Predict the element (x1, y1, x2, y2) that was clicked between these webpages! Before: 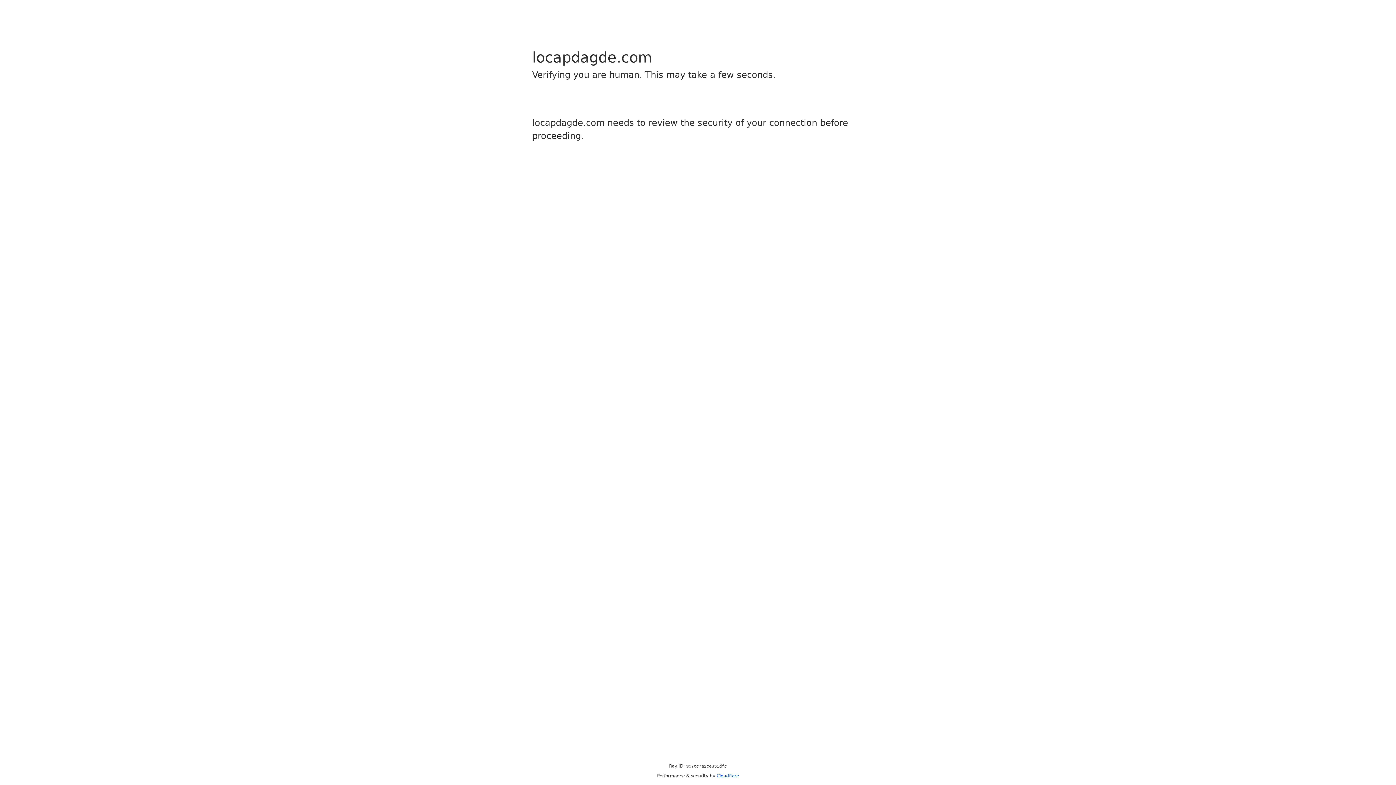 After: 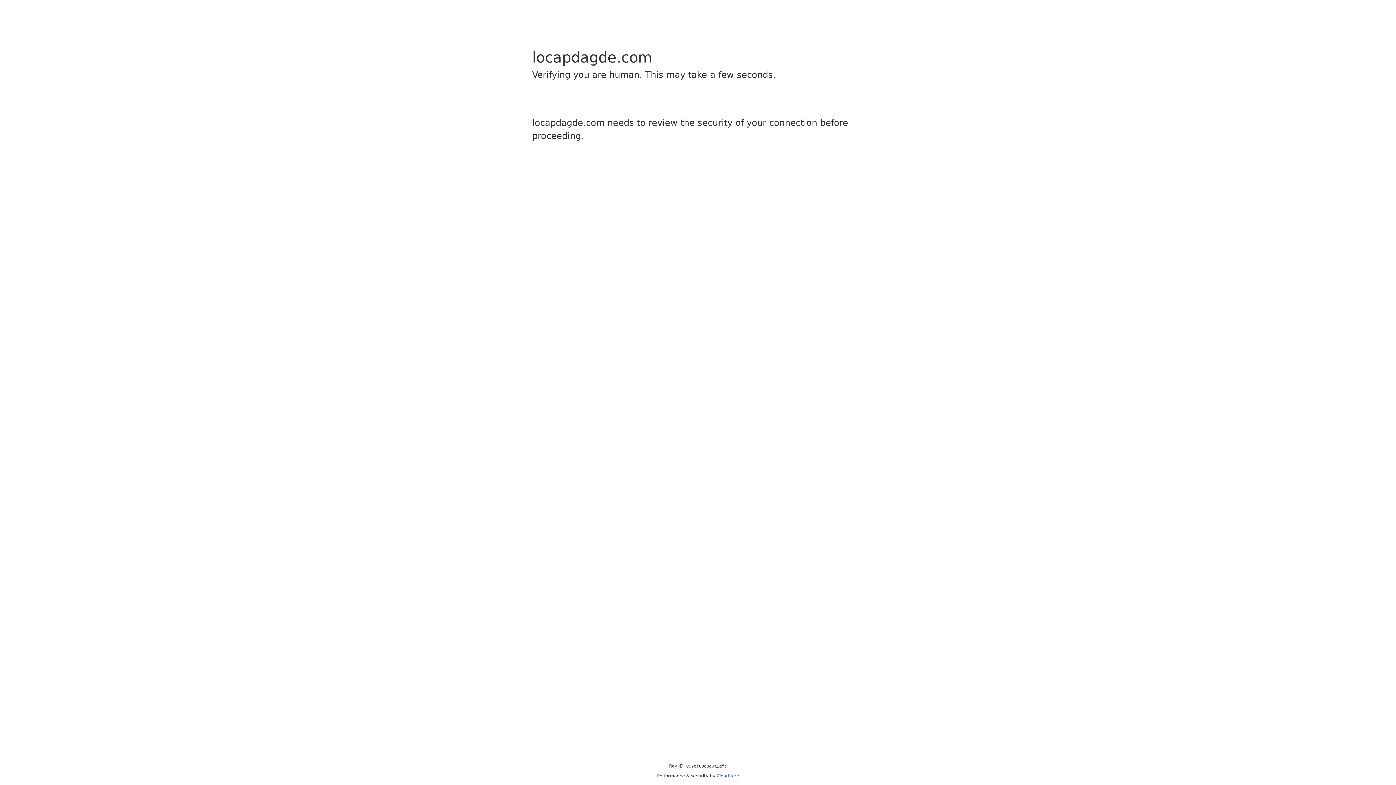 Action: label: Cloudflare bbox: (716, 773, 739, 778)